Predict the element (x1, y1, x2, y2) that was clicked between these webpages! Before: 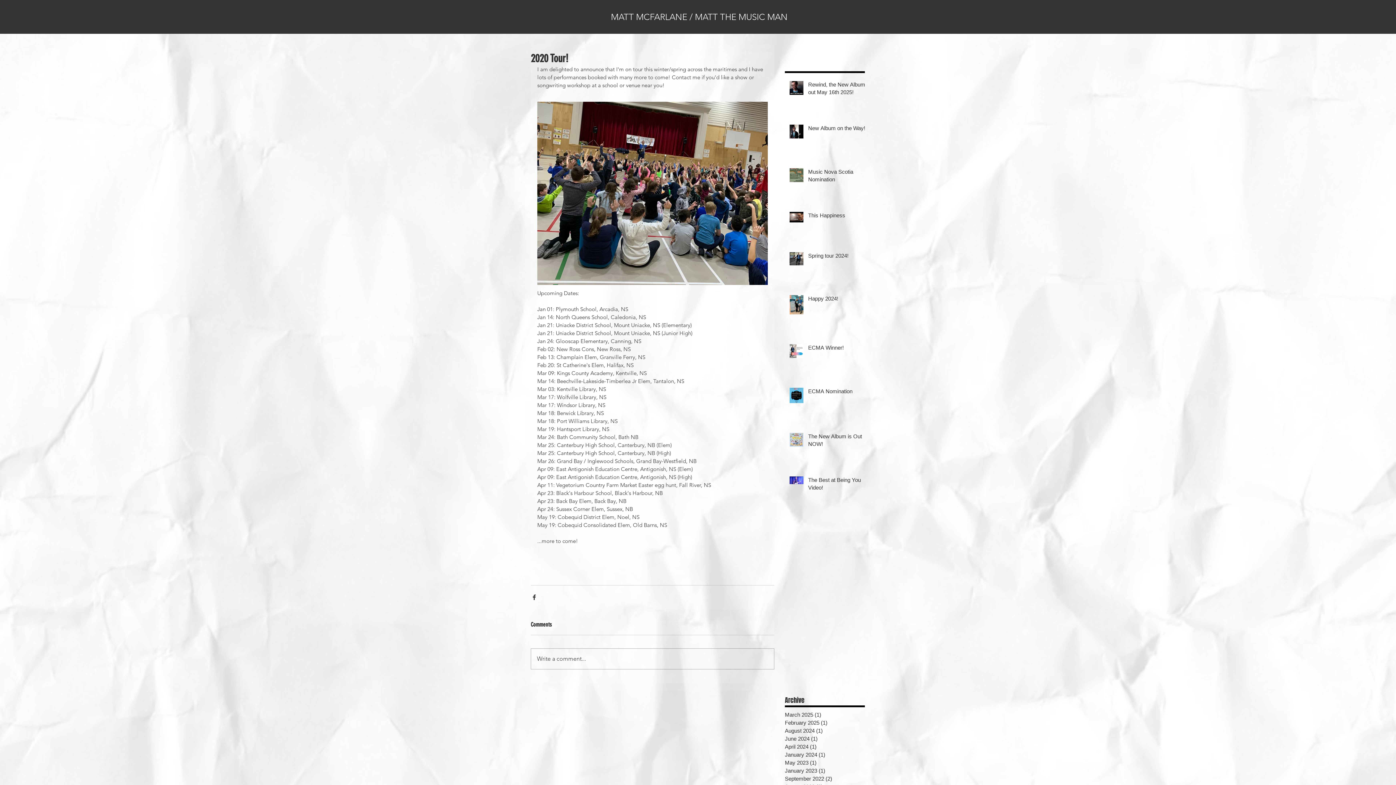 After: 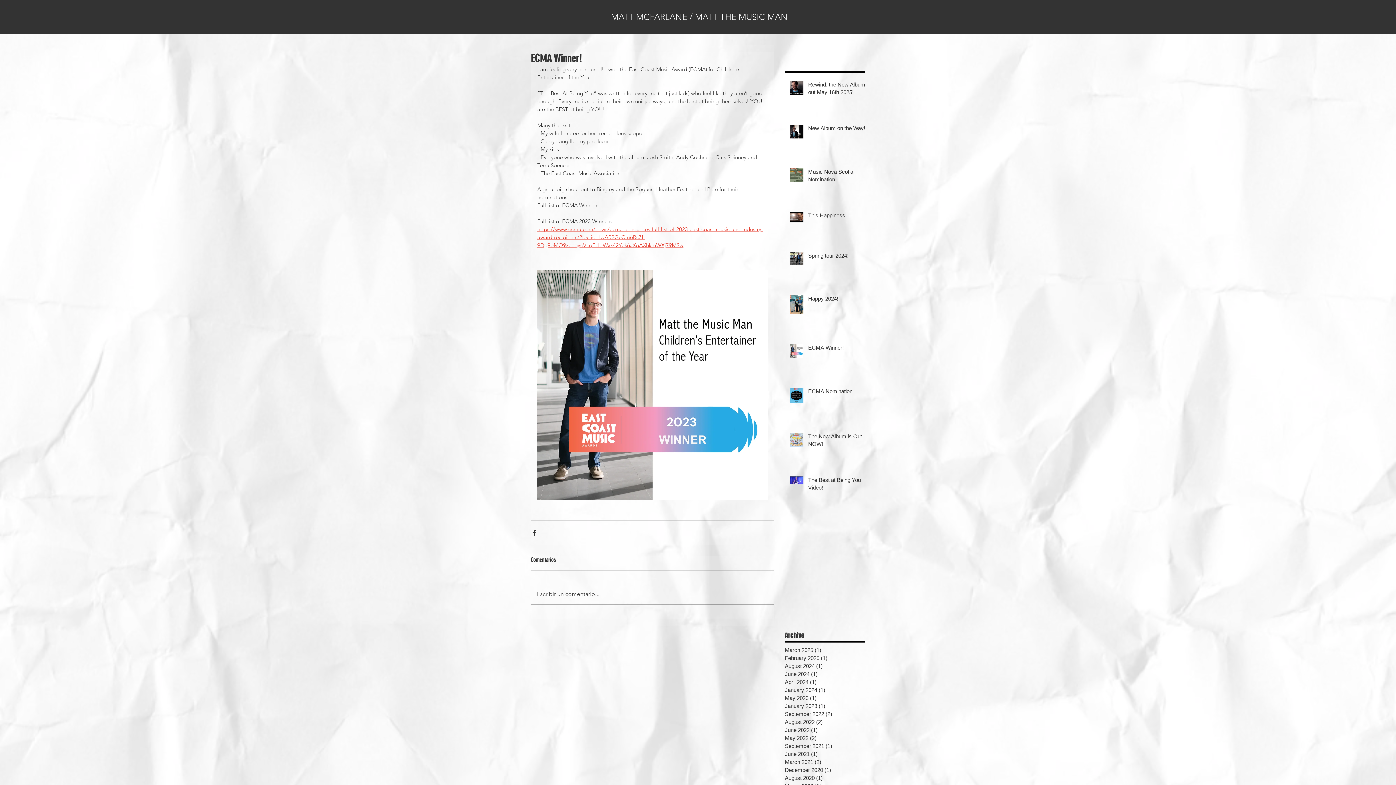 Action: bbox: (808, 344, 869, 354) label: ECMA Winner!